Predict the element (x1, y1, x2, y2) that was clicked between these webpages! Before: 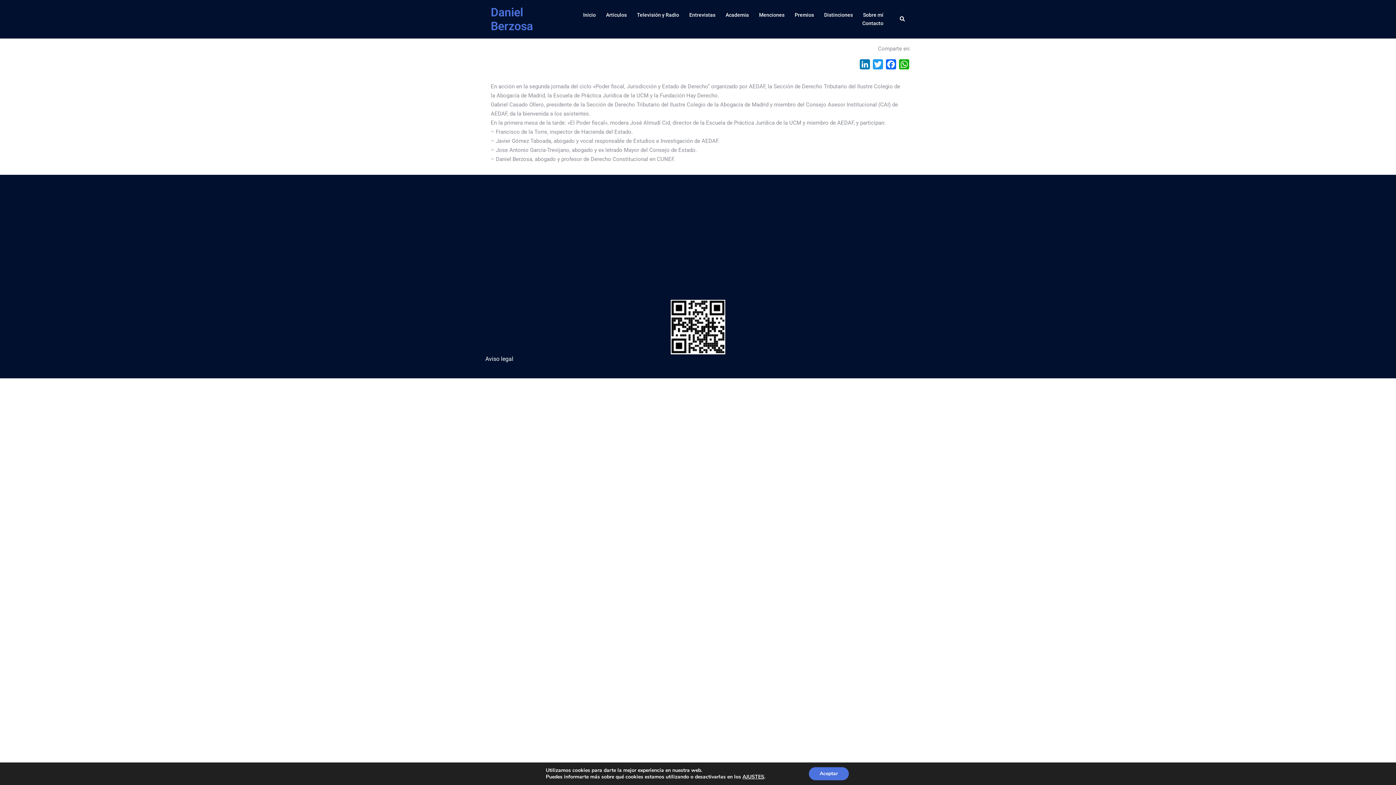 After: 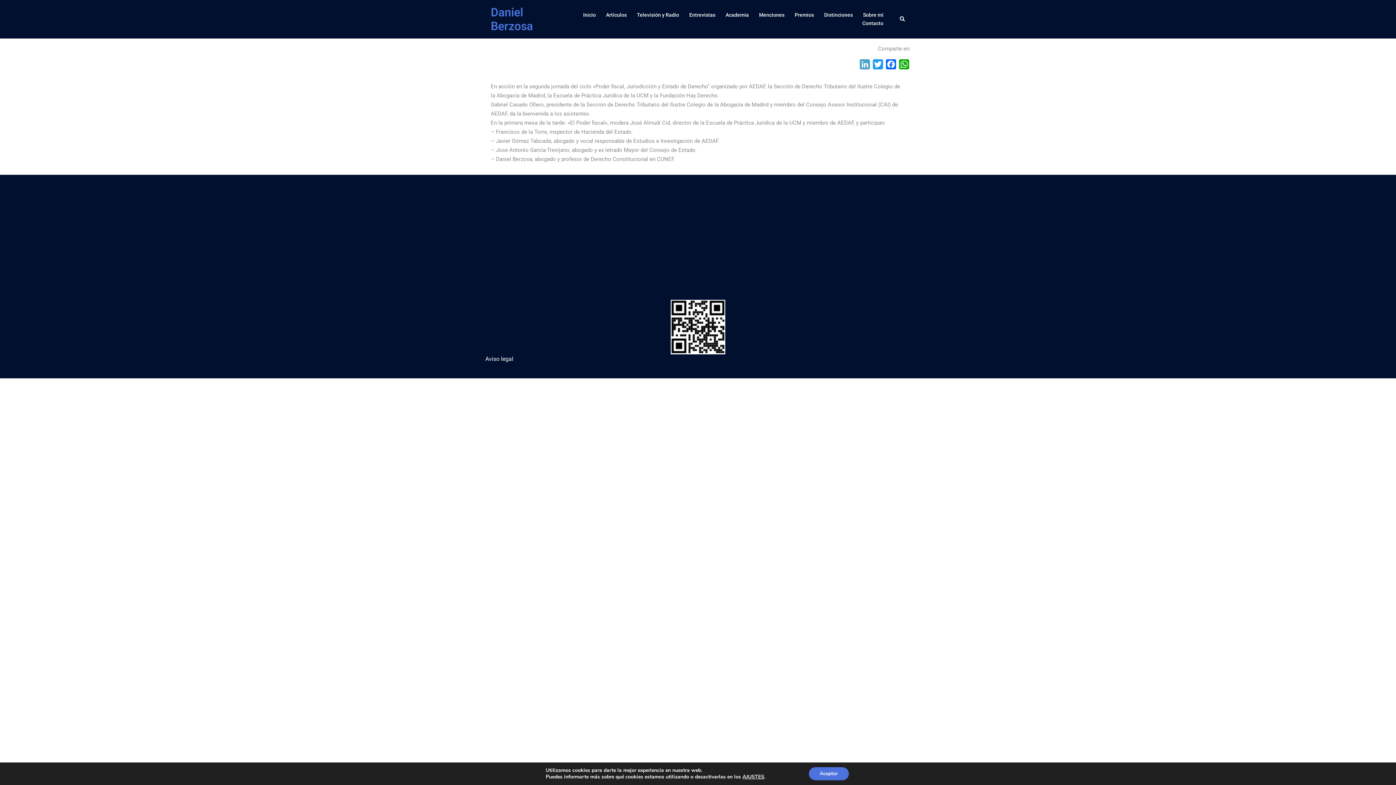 Action: bbox: (858, 59, 871, 72) label: LinkedIn